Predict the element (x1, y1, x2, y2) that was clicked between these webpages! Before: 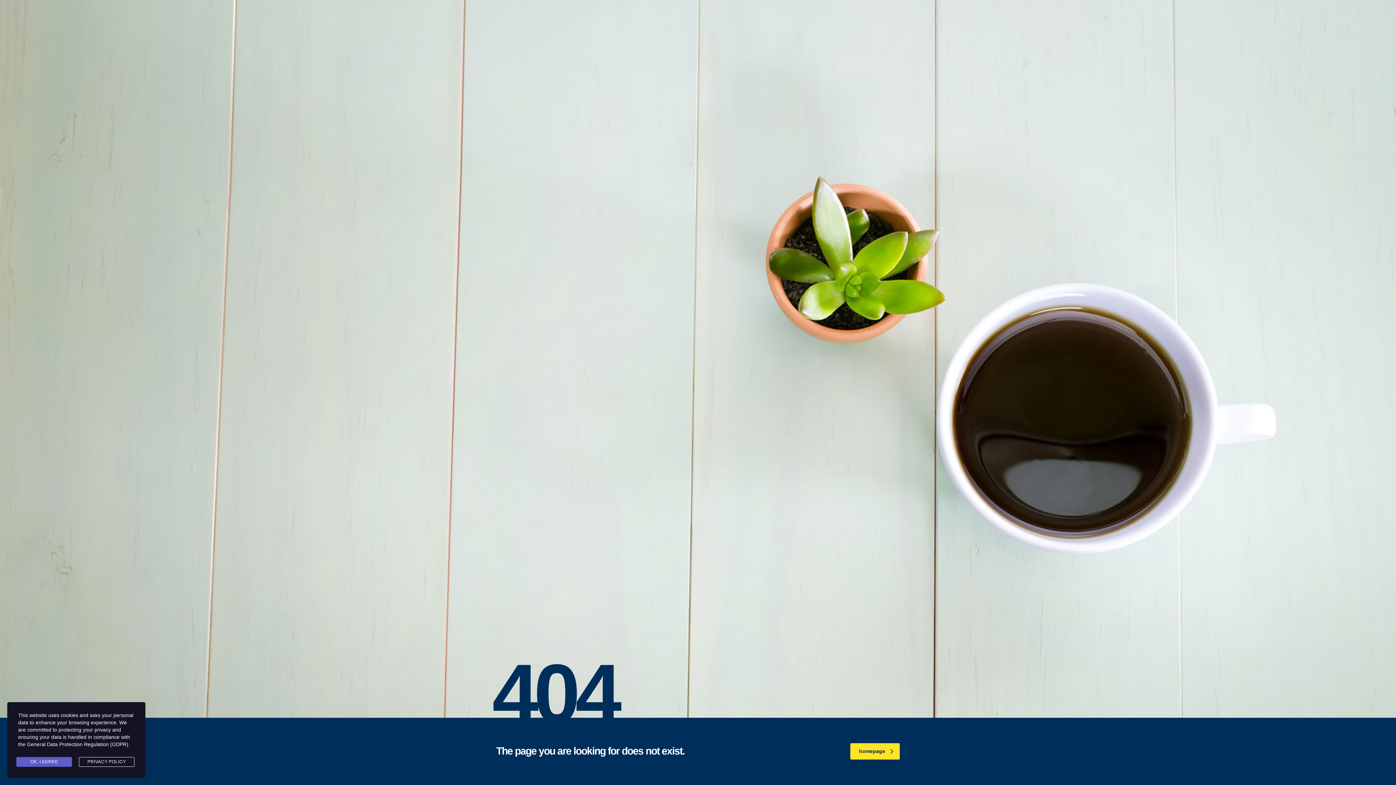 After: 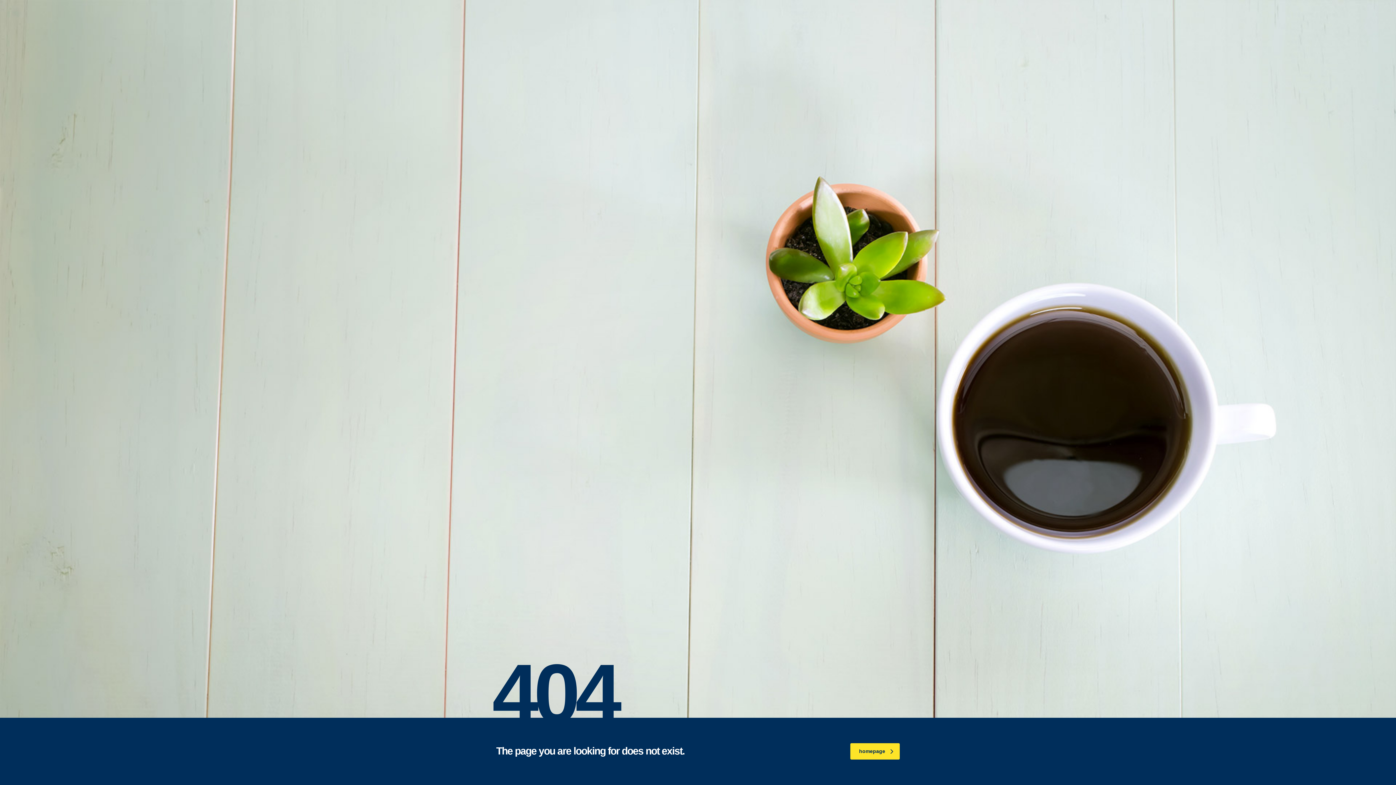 Action: bbox: (16, 757, 72, 767) label: OK, I AGREE